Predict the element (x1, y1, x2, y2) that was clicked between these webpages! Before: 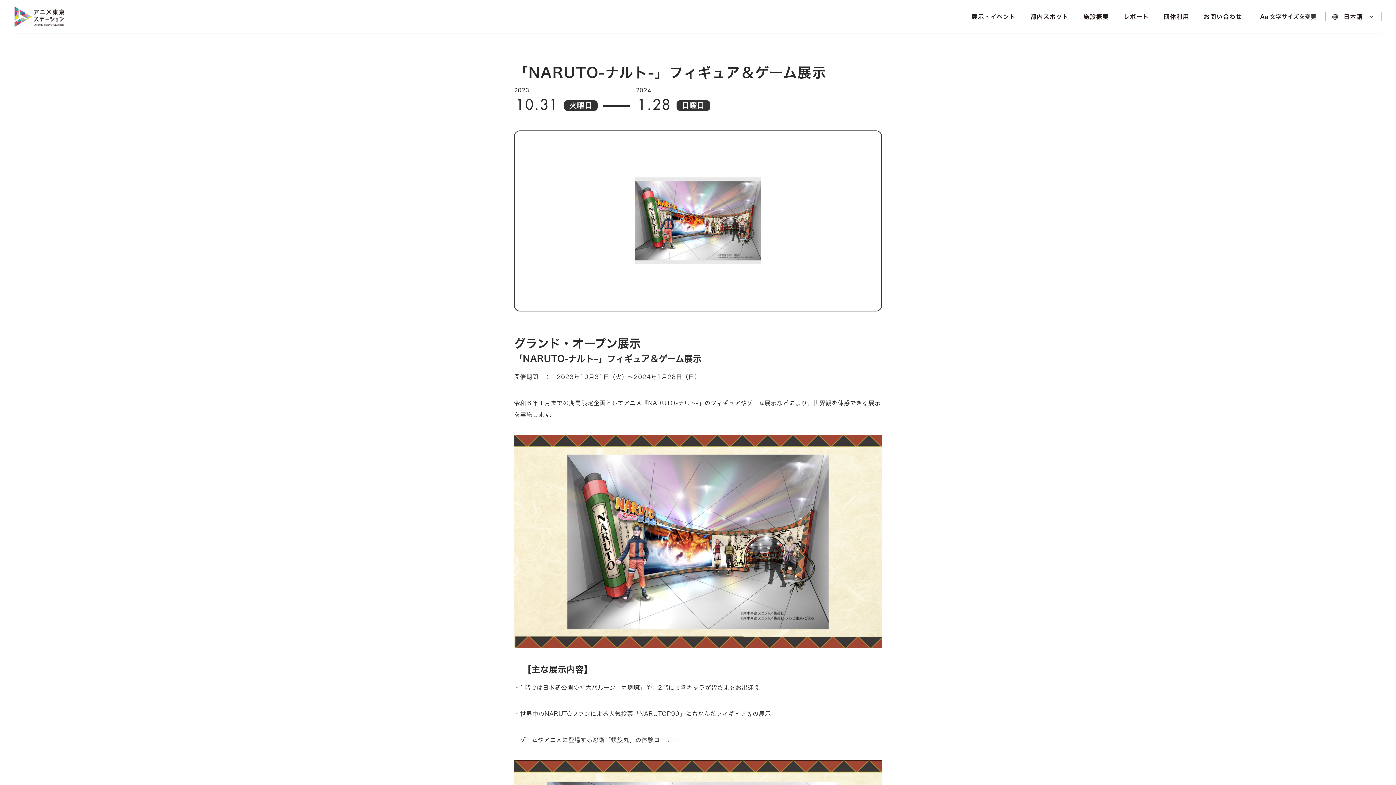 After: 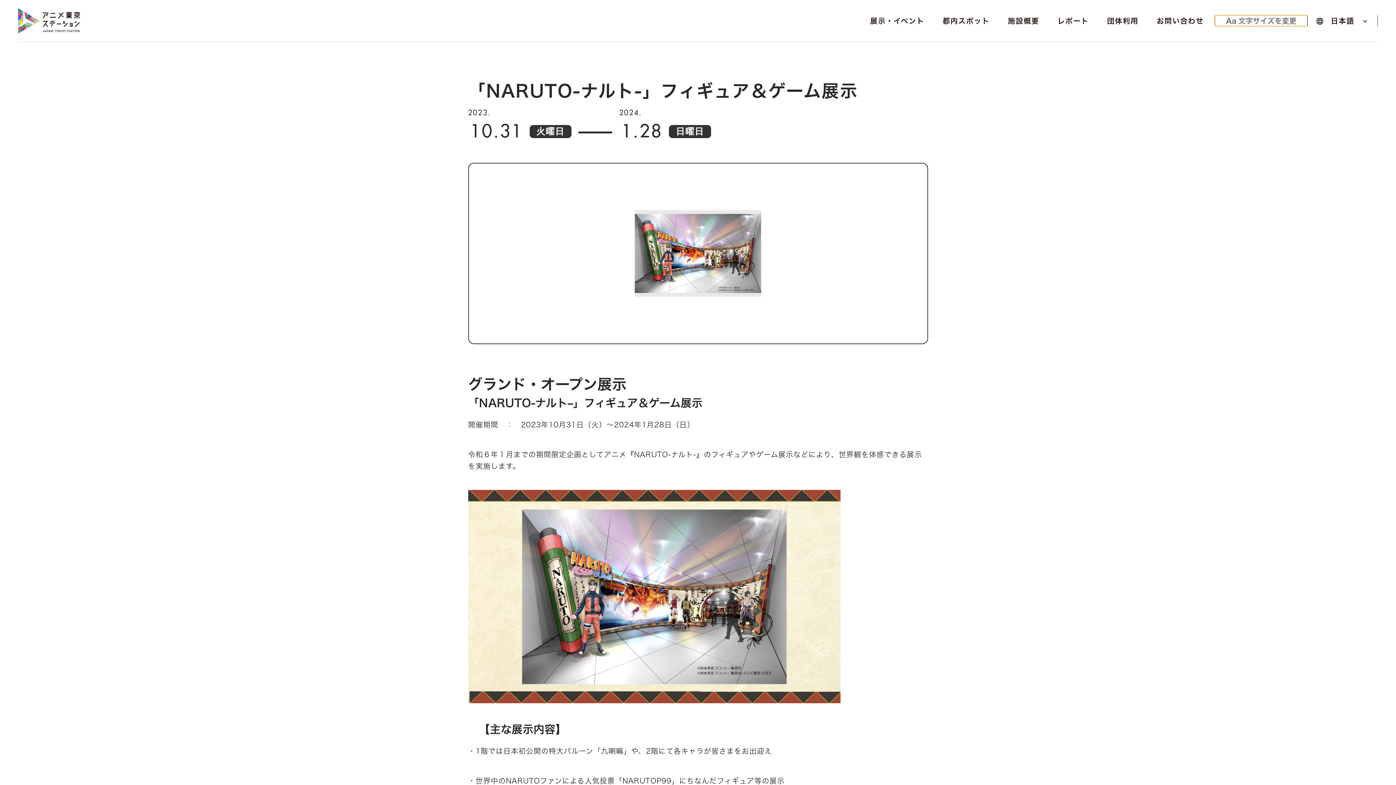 Action: bbox: (1251, 12, 1325, 21) label: Aa

文字サイズを変更